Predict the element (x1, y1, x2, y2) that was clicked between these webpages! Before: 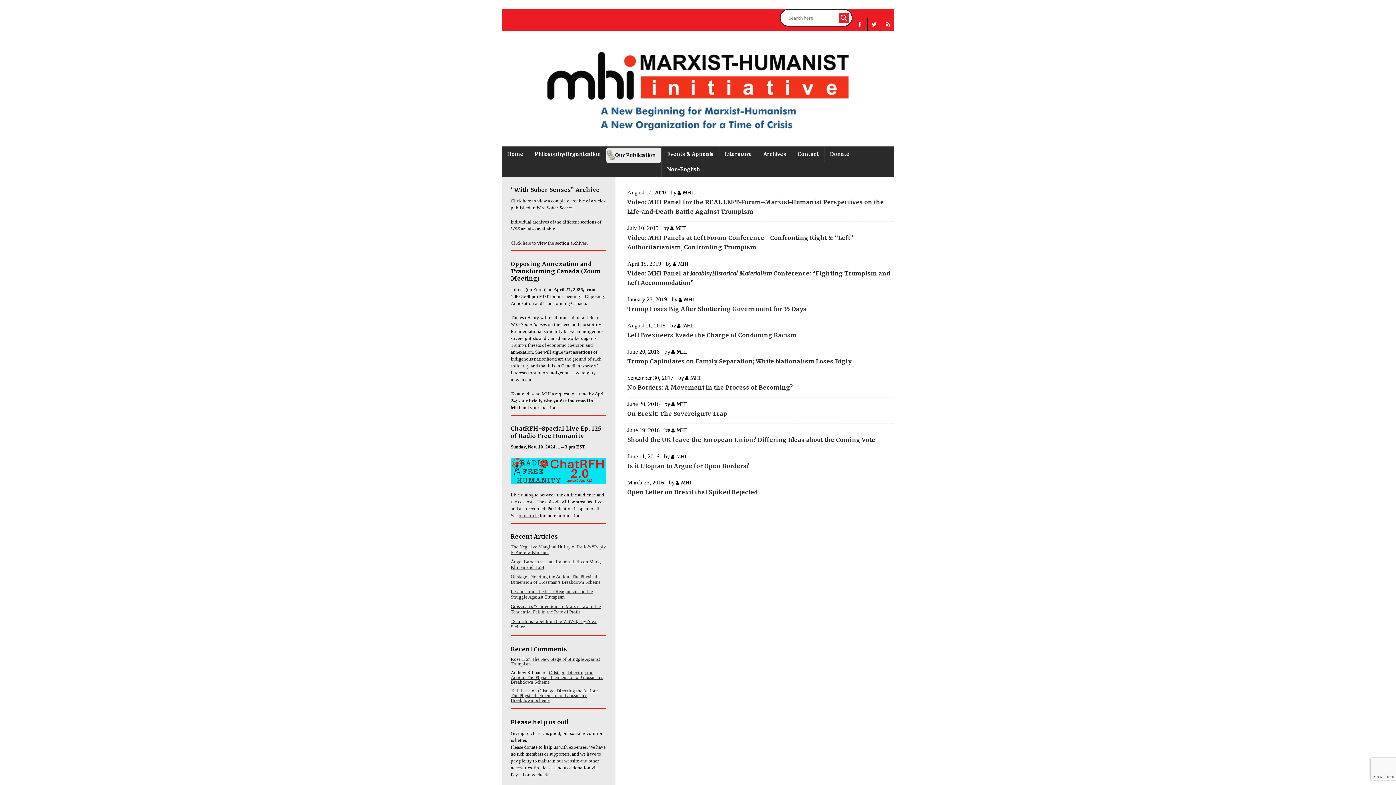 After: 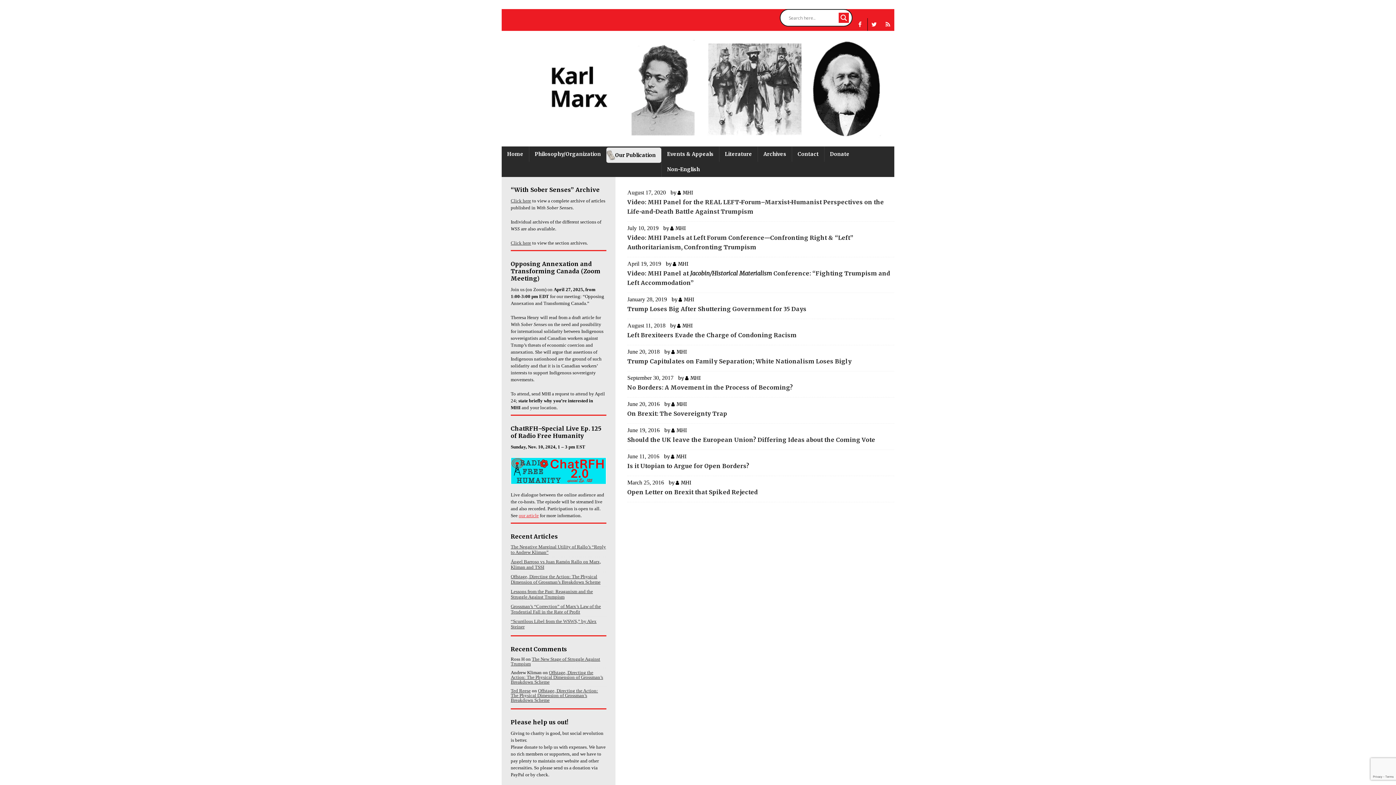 Action: label: our article bbox: (518, 513, 538, 518)